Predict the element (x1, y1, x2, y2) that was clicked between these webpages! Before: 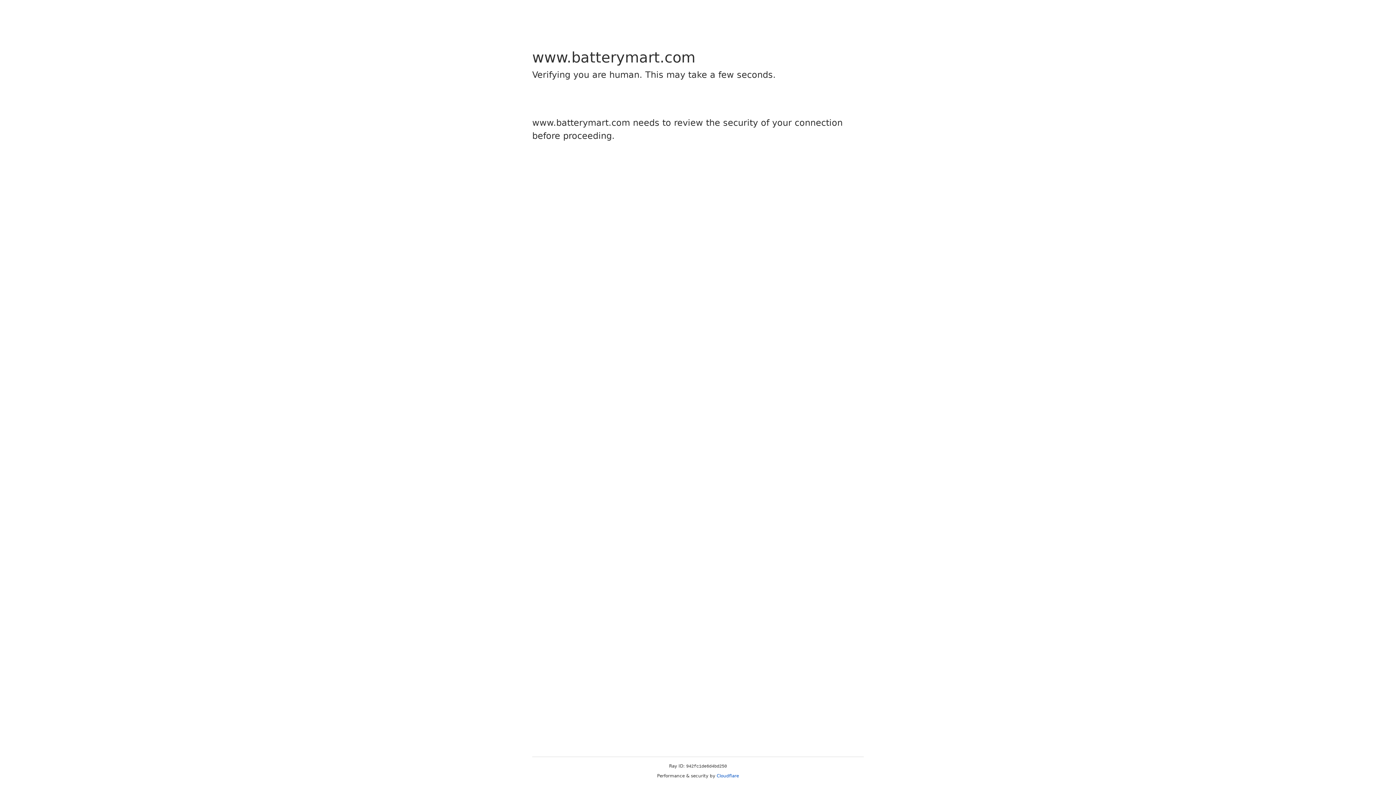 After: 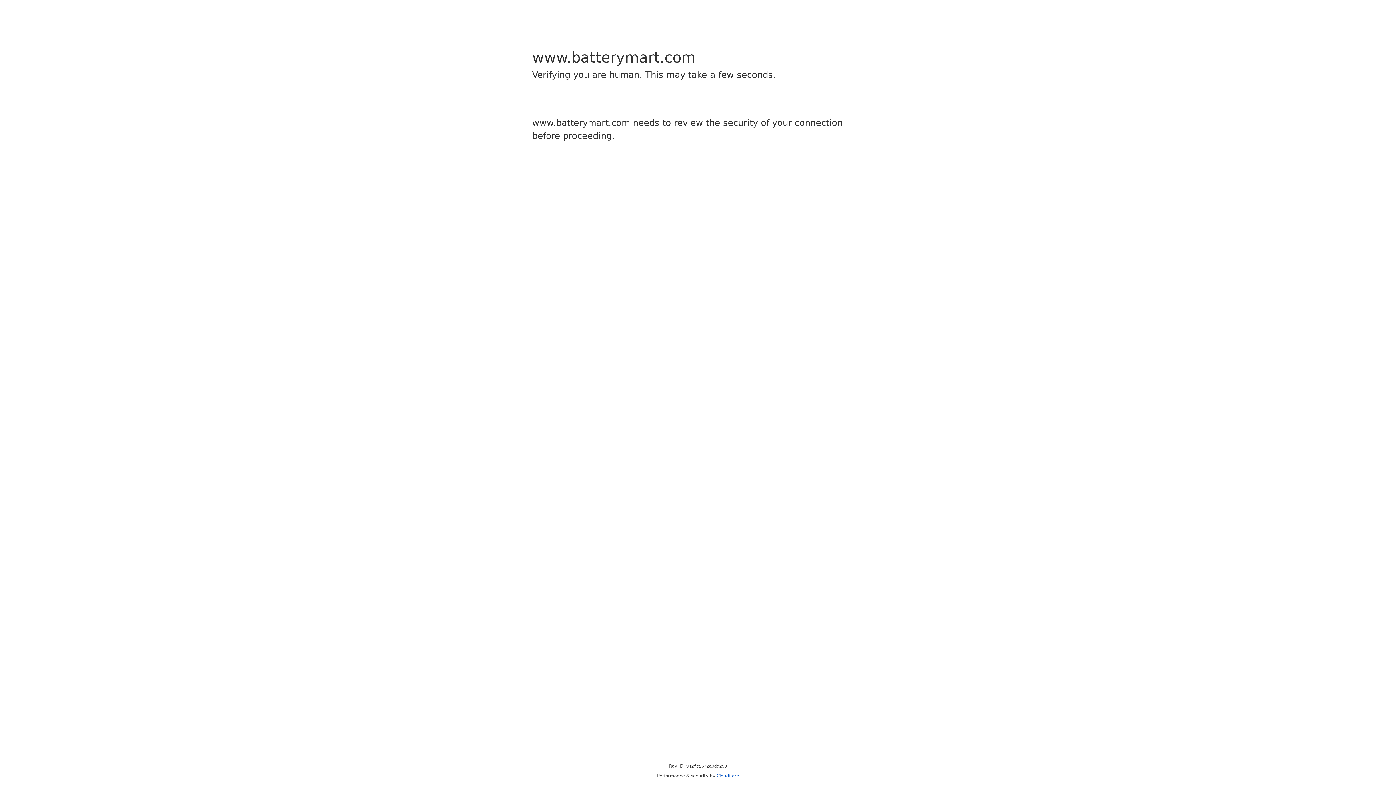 Action: bbox: (716, 773, 739, 778) label: Cloudflare